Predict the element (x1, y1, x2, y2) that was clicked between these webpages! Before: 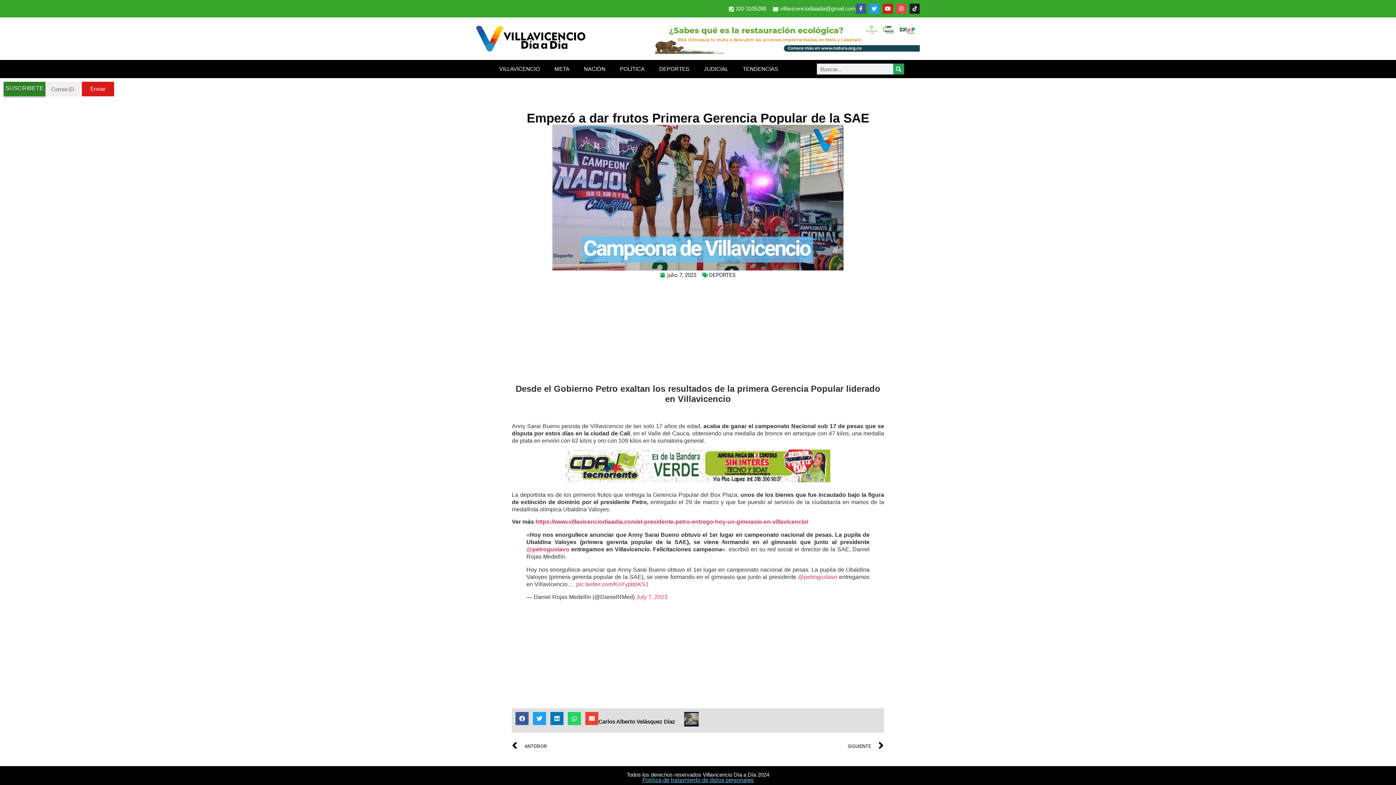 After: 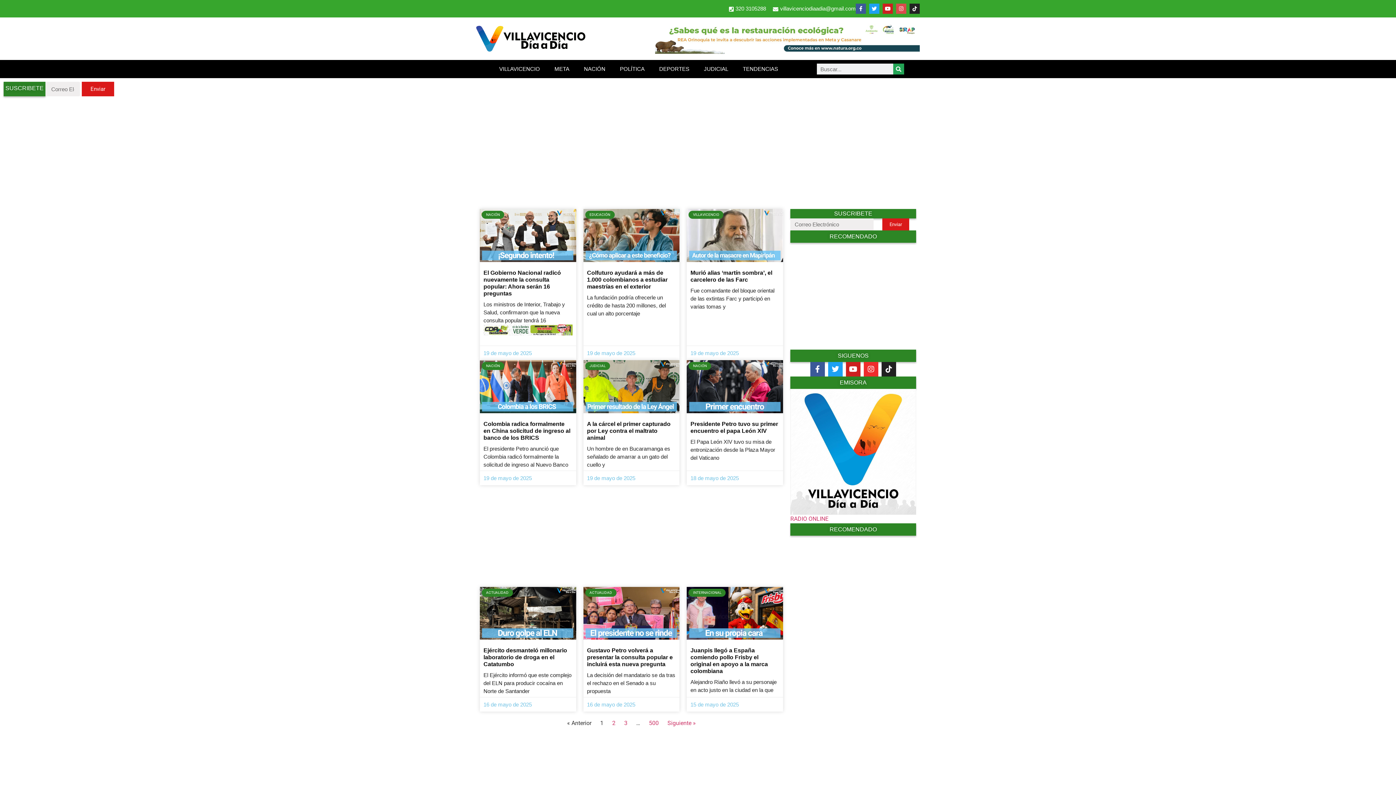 Action: bbox: (476, 25, 585, 51)